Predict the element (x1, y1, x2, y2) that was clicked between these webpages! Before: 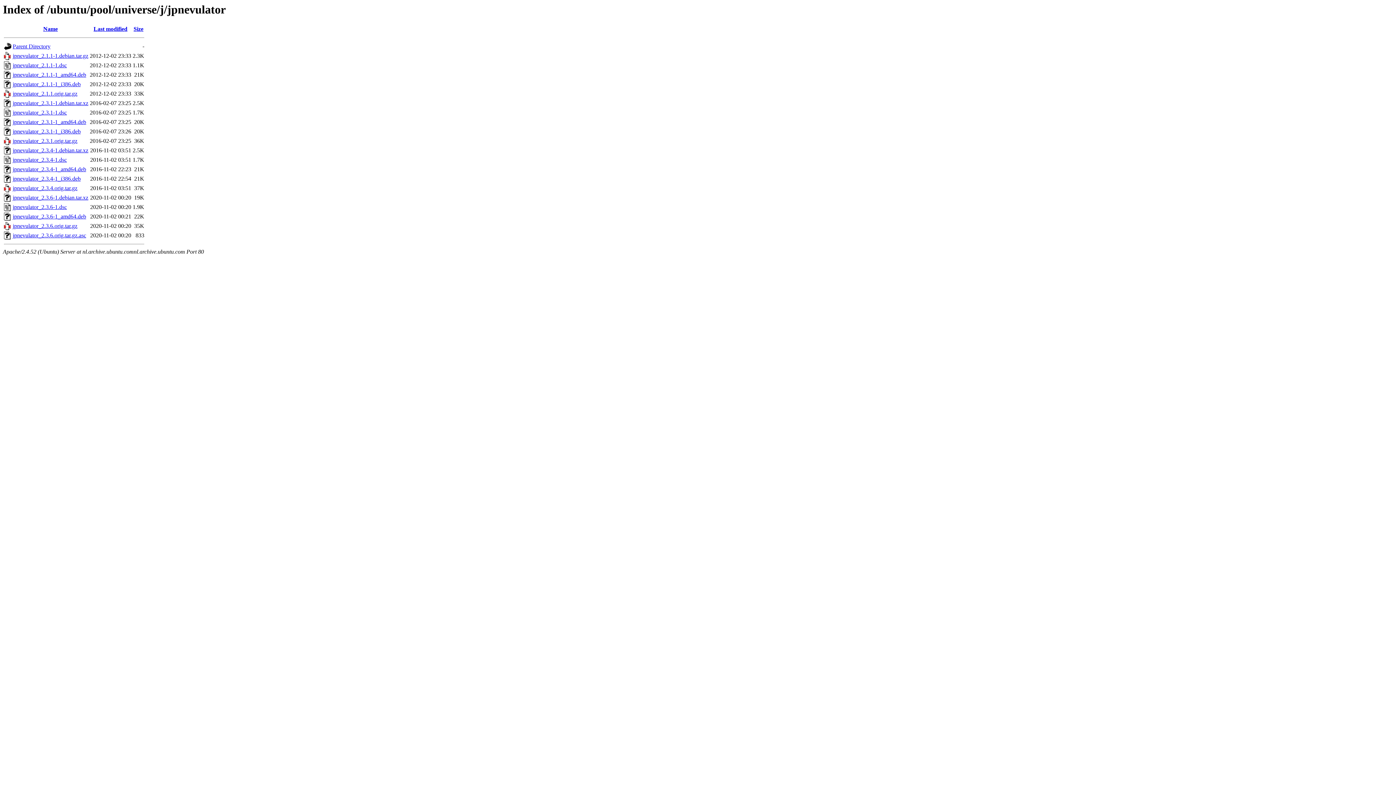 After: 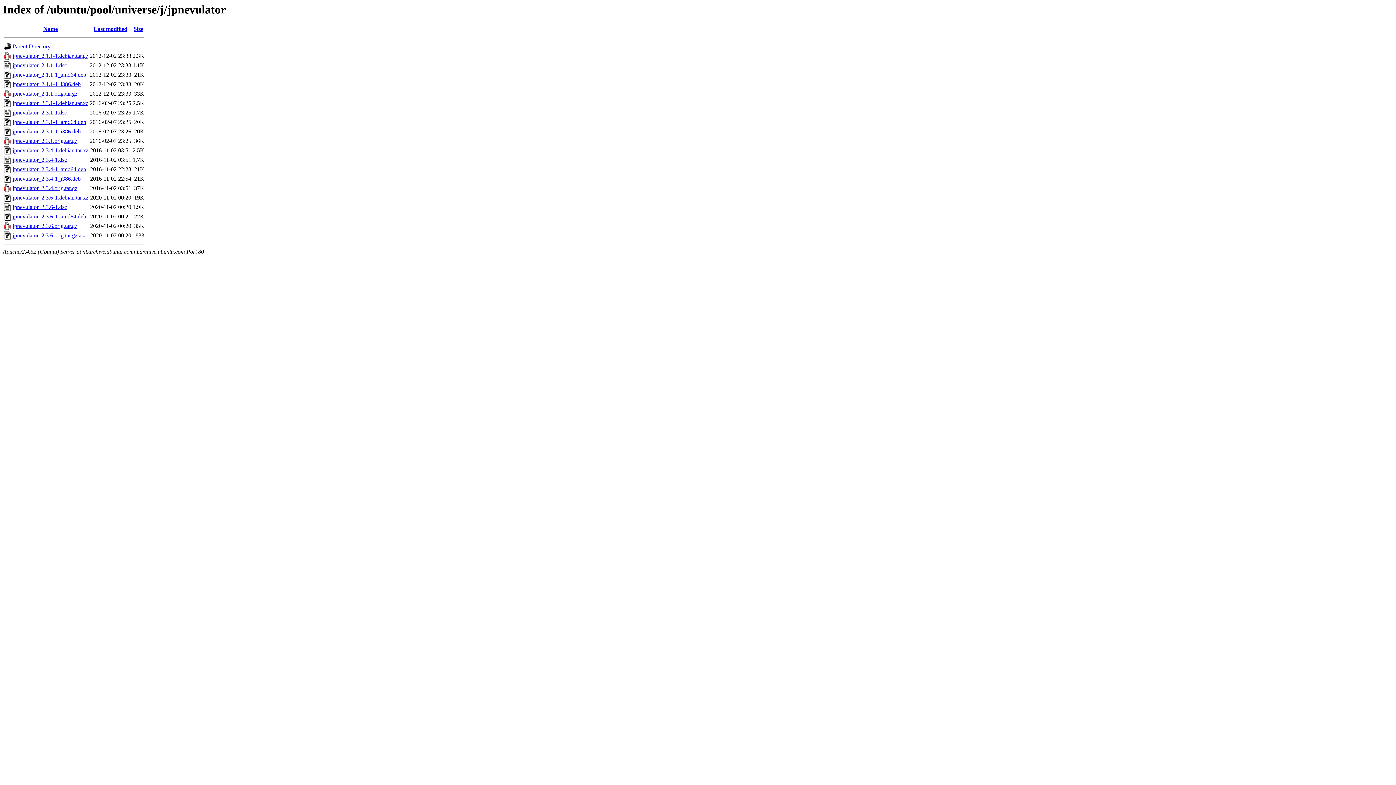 Action: bbox: (12, 147, 88, 153) label: jpnevulator_2.3.4-1.debian.tar.xz